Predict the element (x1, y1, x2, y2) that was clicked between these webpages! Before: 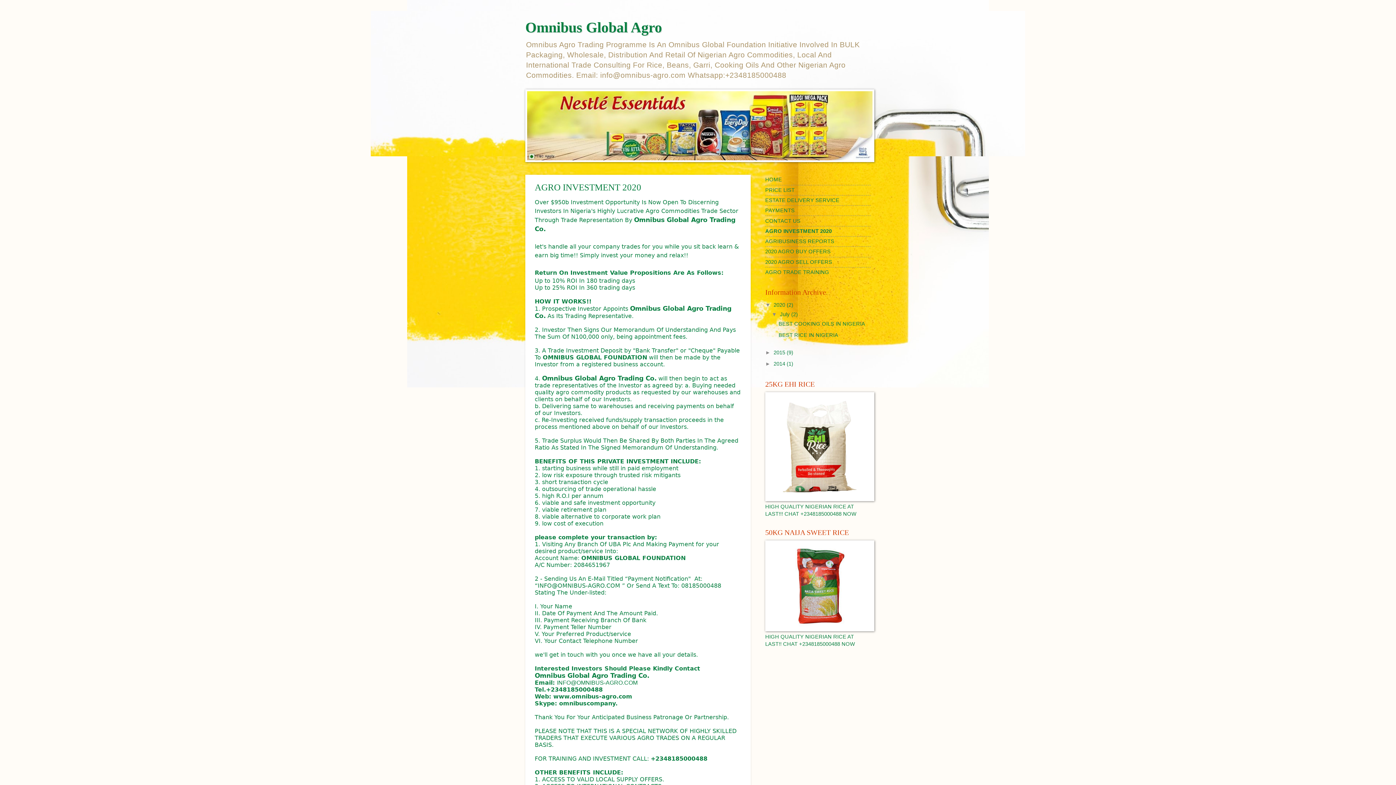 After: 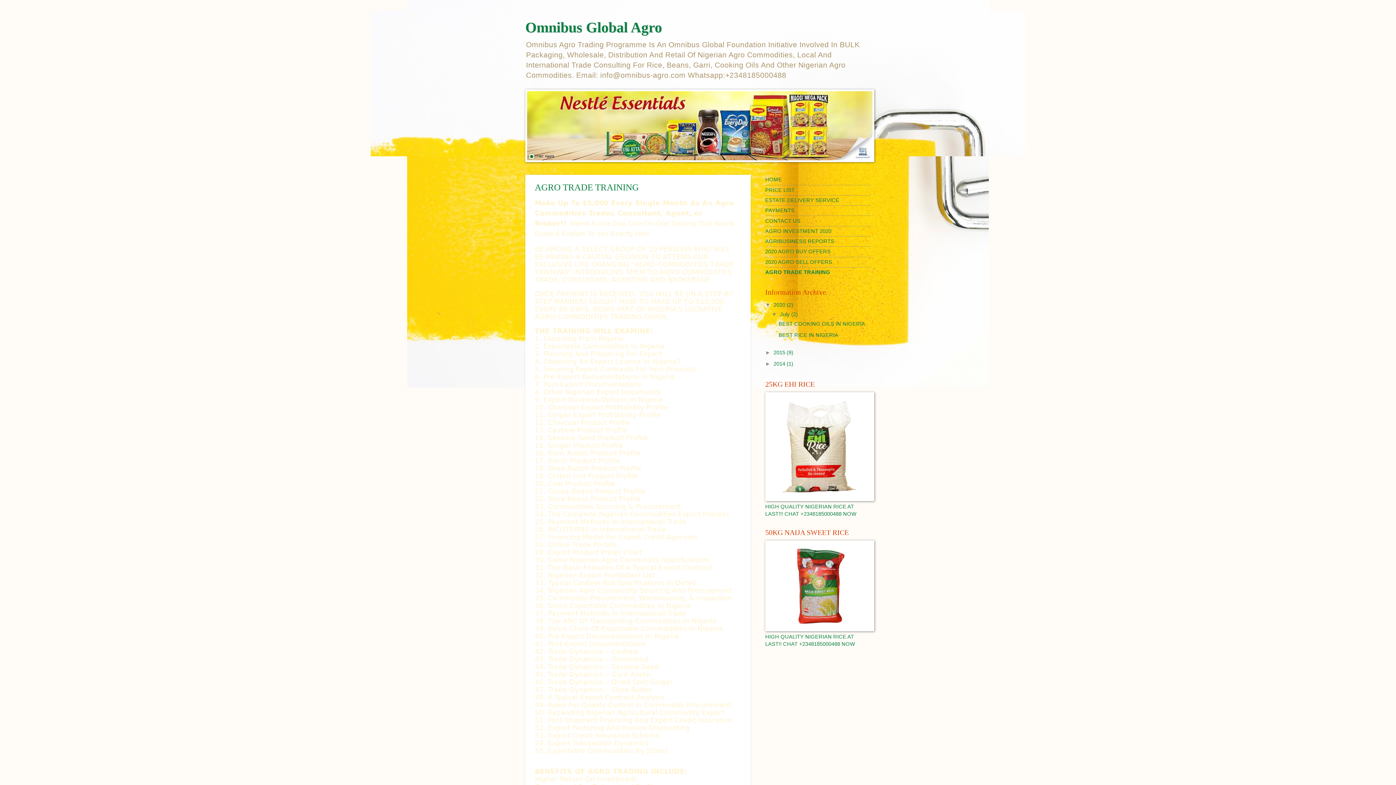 Action: bbox: (765, 269, 829, 275) label: AGRO TRADE TRAINING